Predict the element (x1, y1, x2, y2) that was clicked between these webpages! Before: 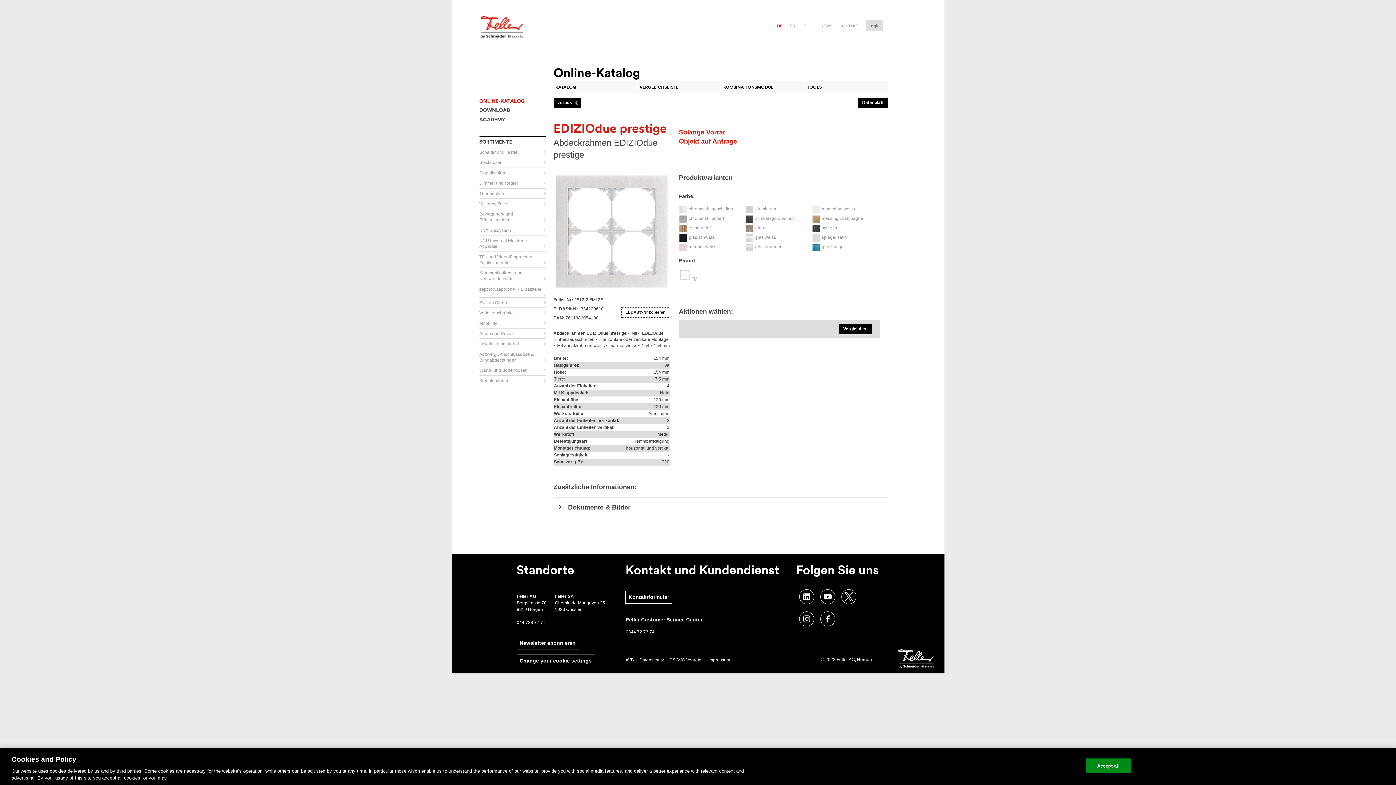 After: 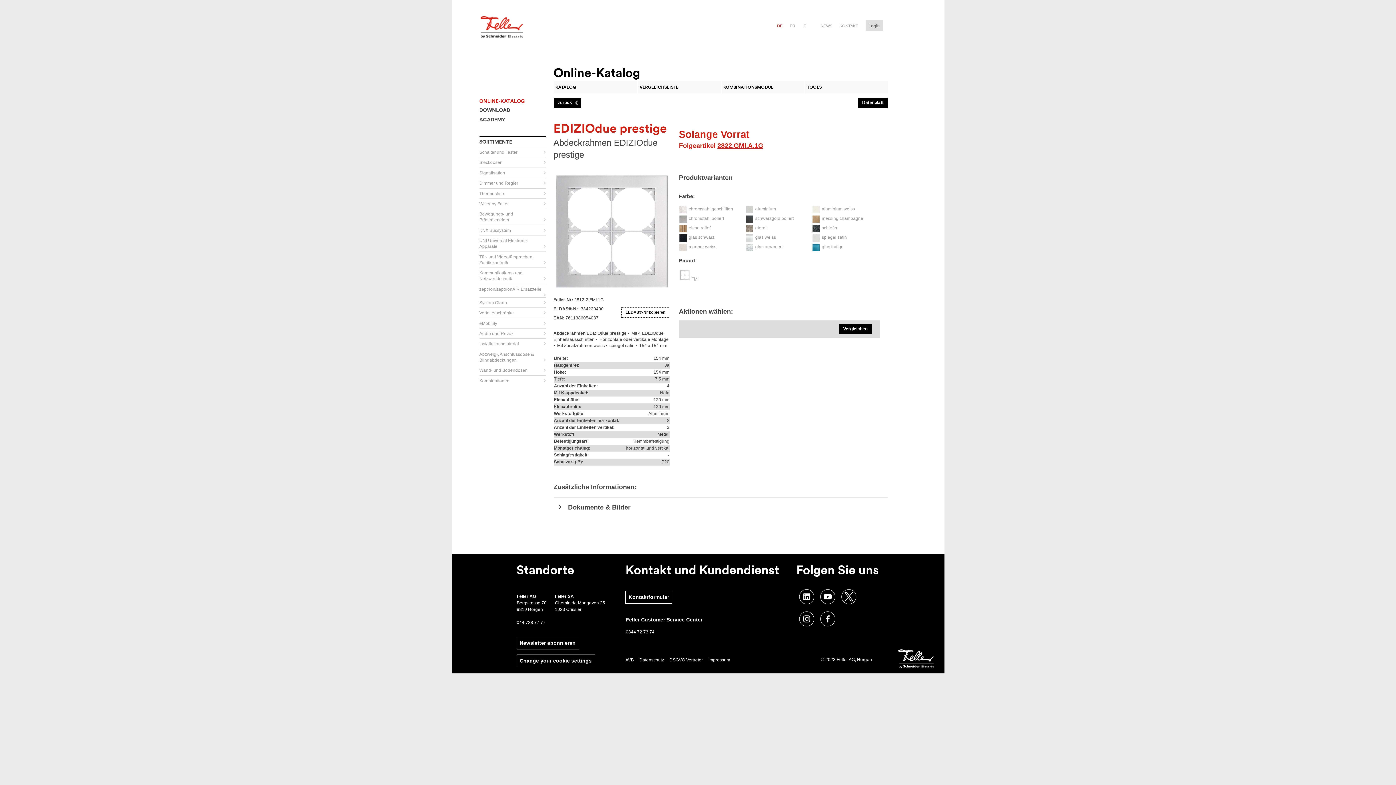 Action: label: spiegel satin bbox: (822, 235, 847, 240)